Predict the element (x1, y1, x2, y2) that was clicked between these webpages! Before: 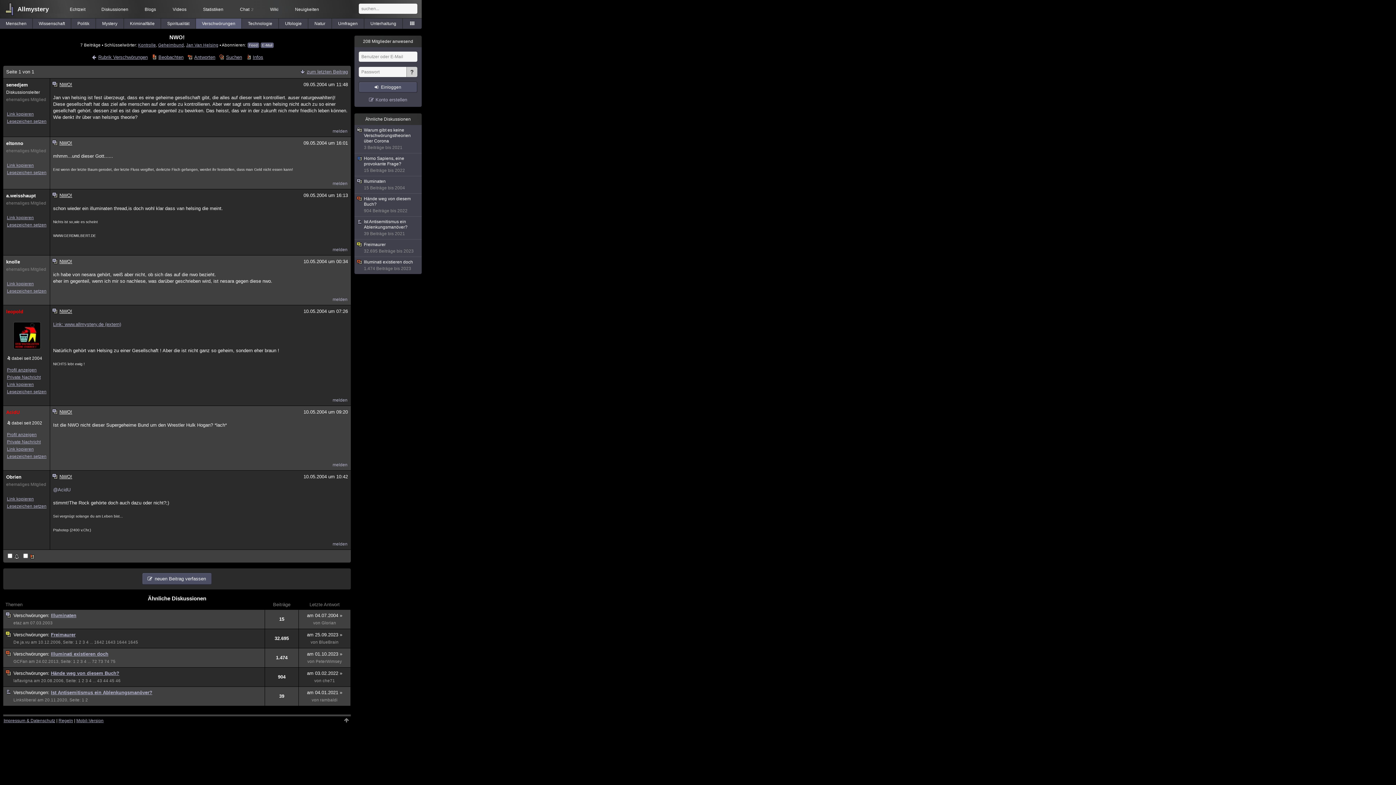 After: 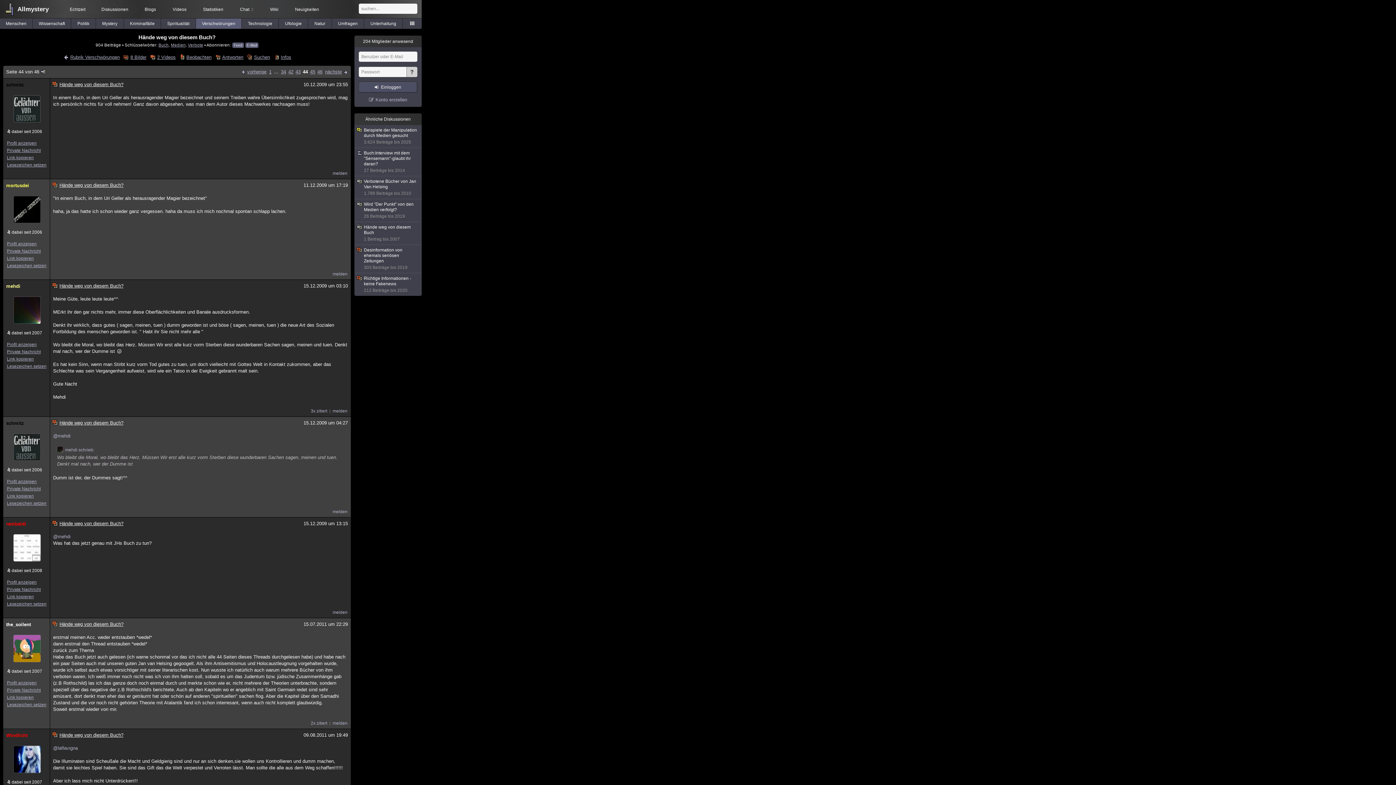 Action: label: 44 bbox: (103, 678, 108, 683)